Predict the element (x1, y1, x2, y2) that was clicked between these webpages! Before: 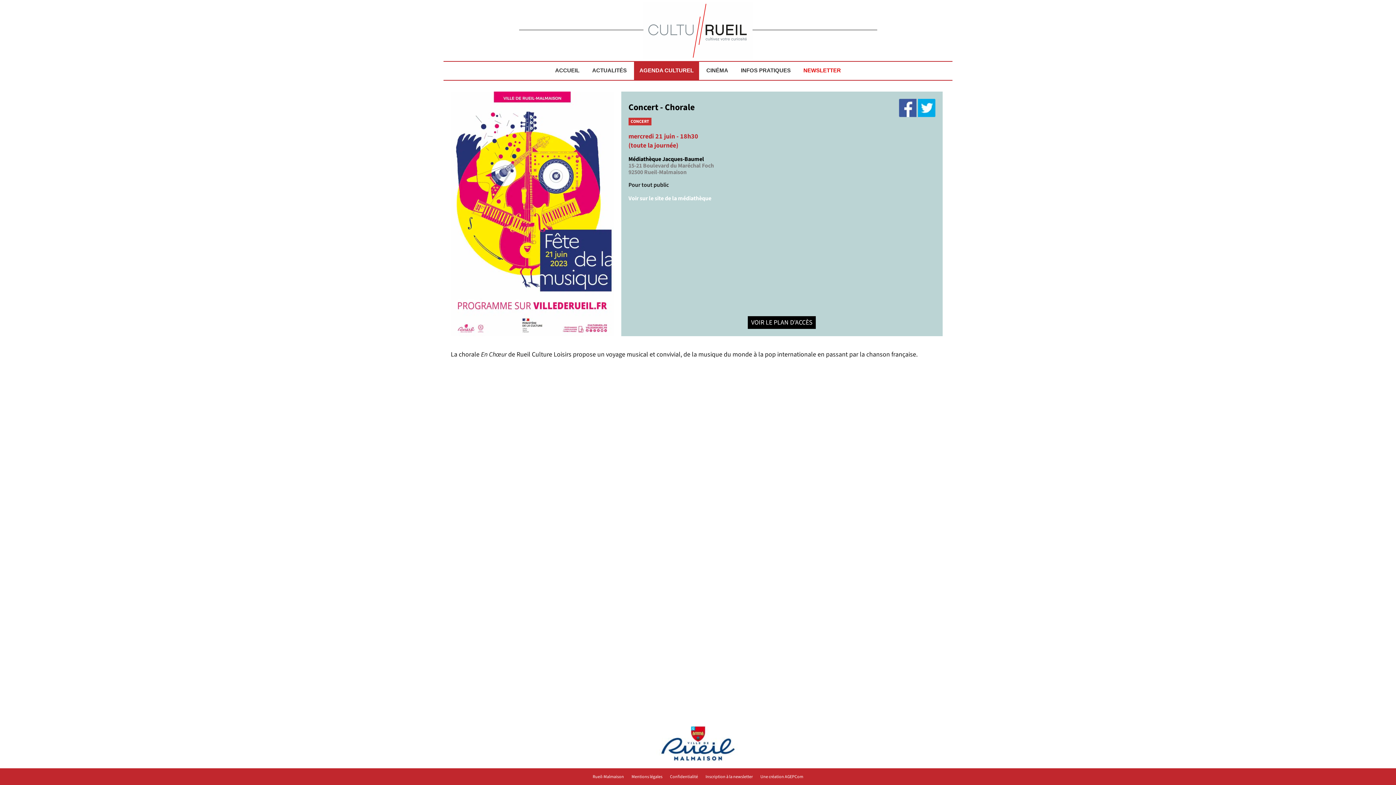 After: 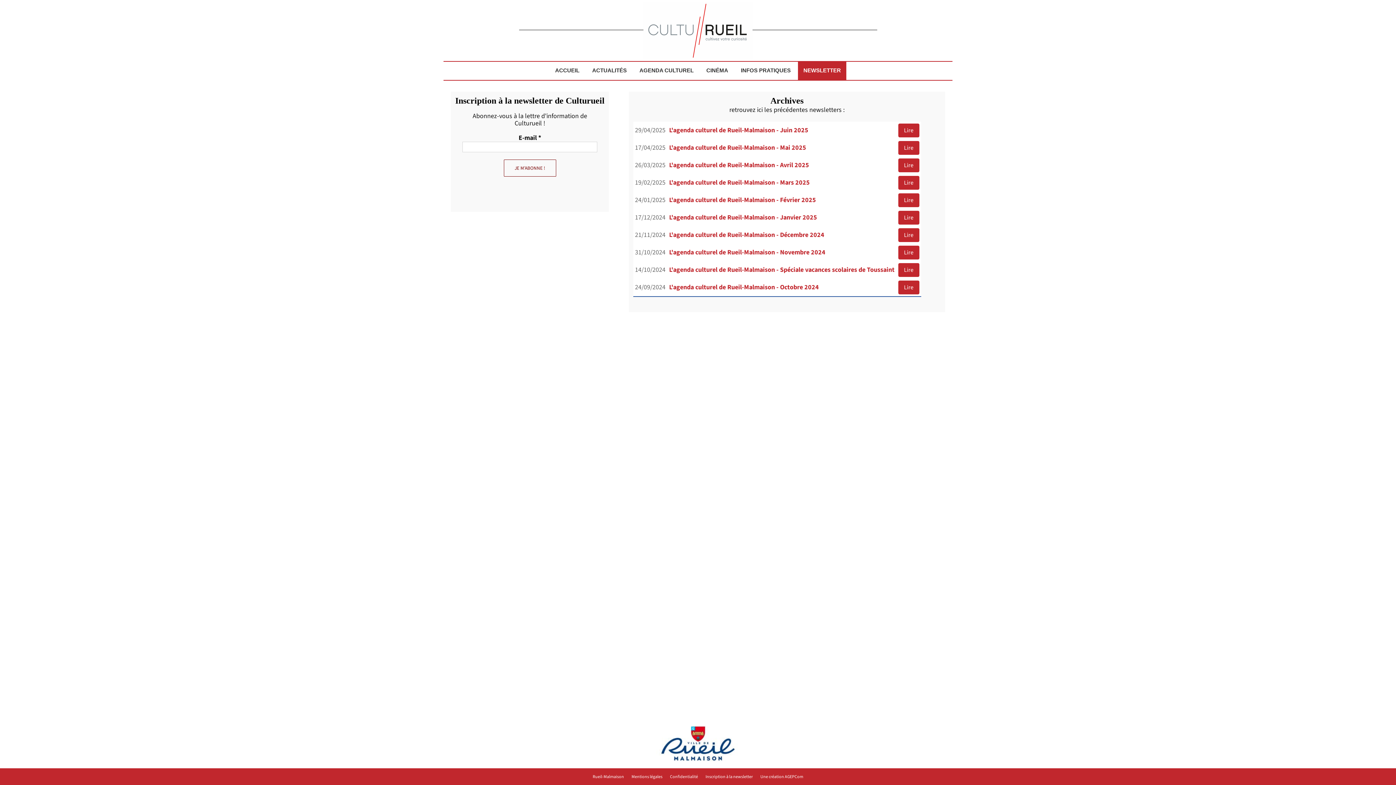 Action: bbox: (705, 774, 753, 780) label: Inscription à la newsletter